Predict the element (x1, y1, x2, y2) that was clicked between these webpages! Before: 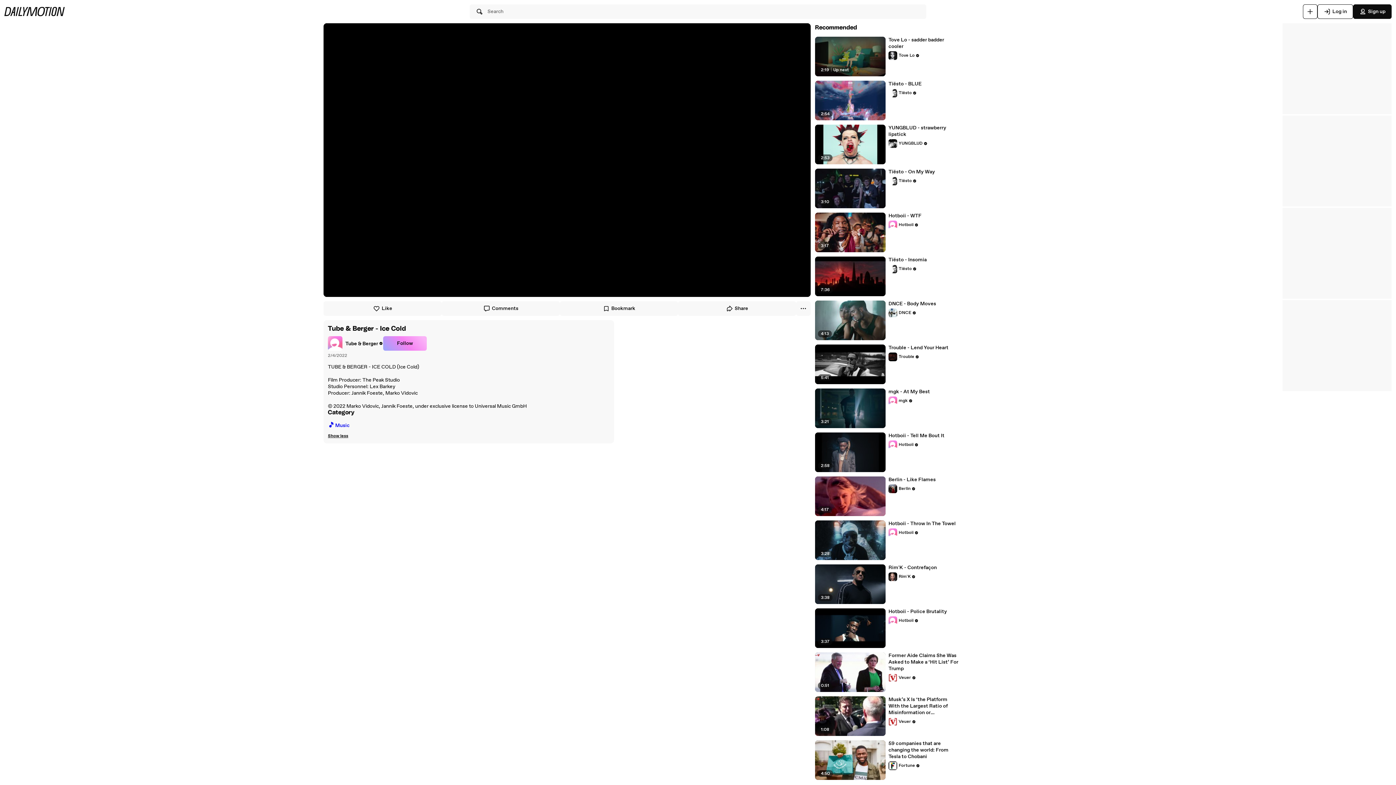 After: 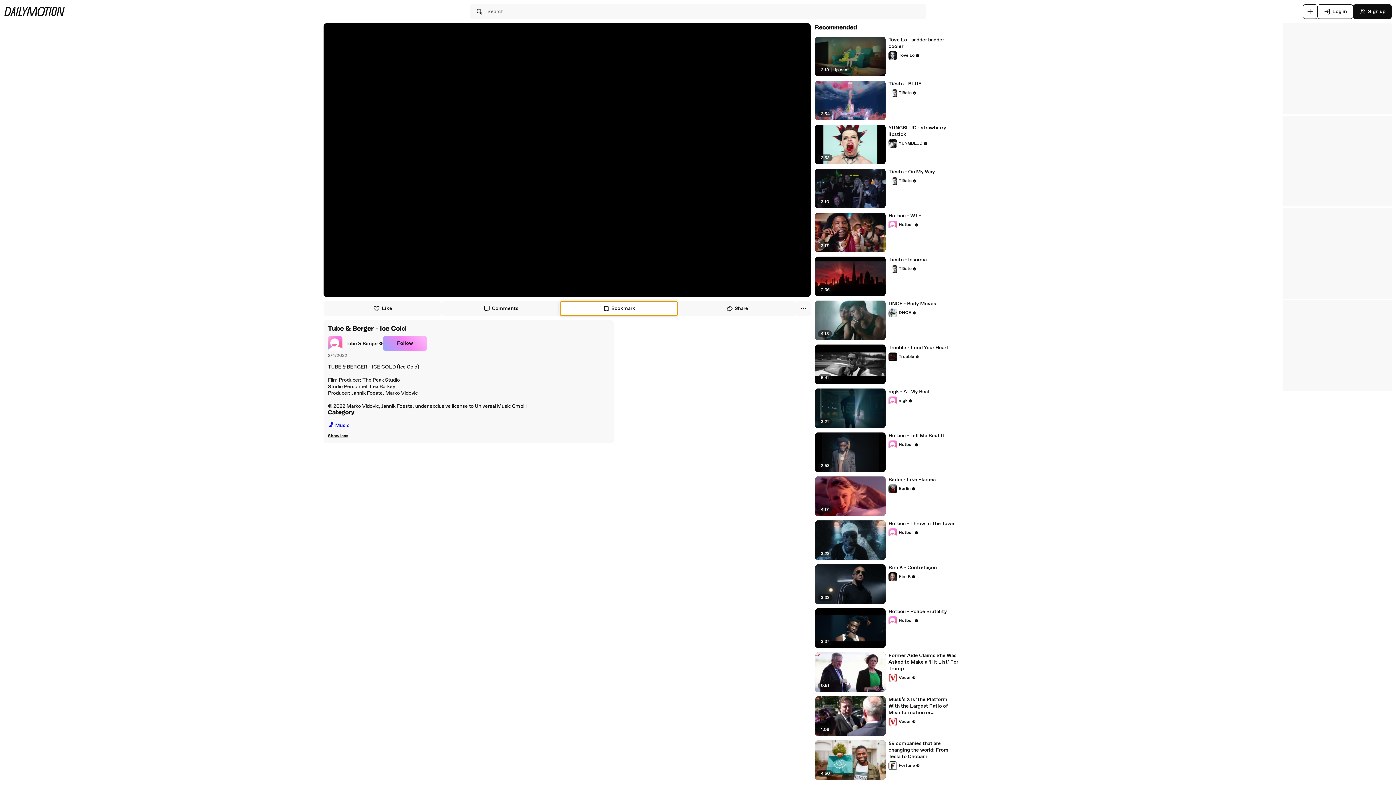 Action: bbox: (560, 301, 678, 316) label: Bookmark